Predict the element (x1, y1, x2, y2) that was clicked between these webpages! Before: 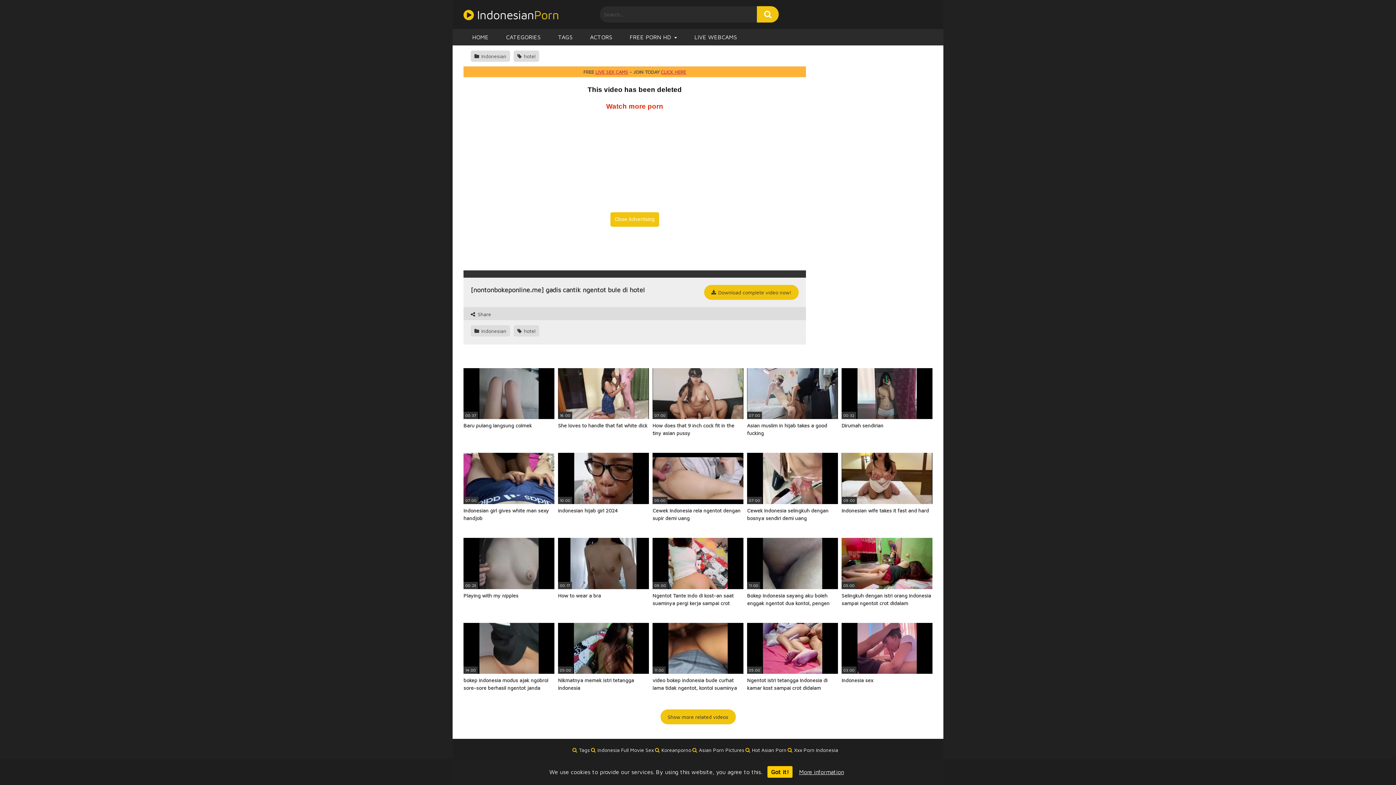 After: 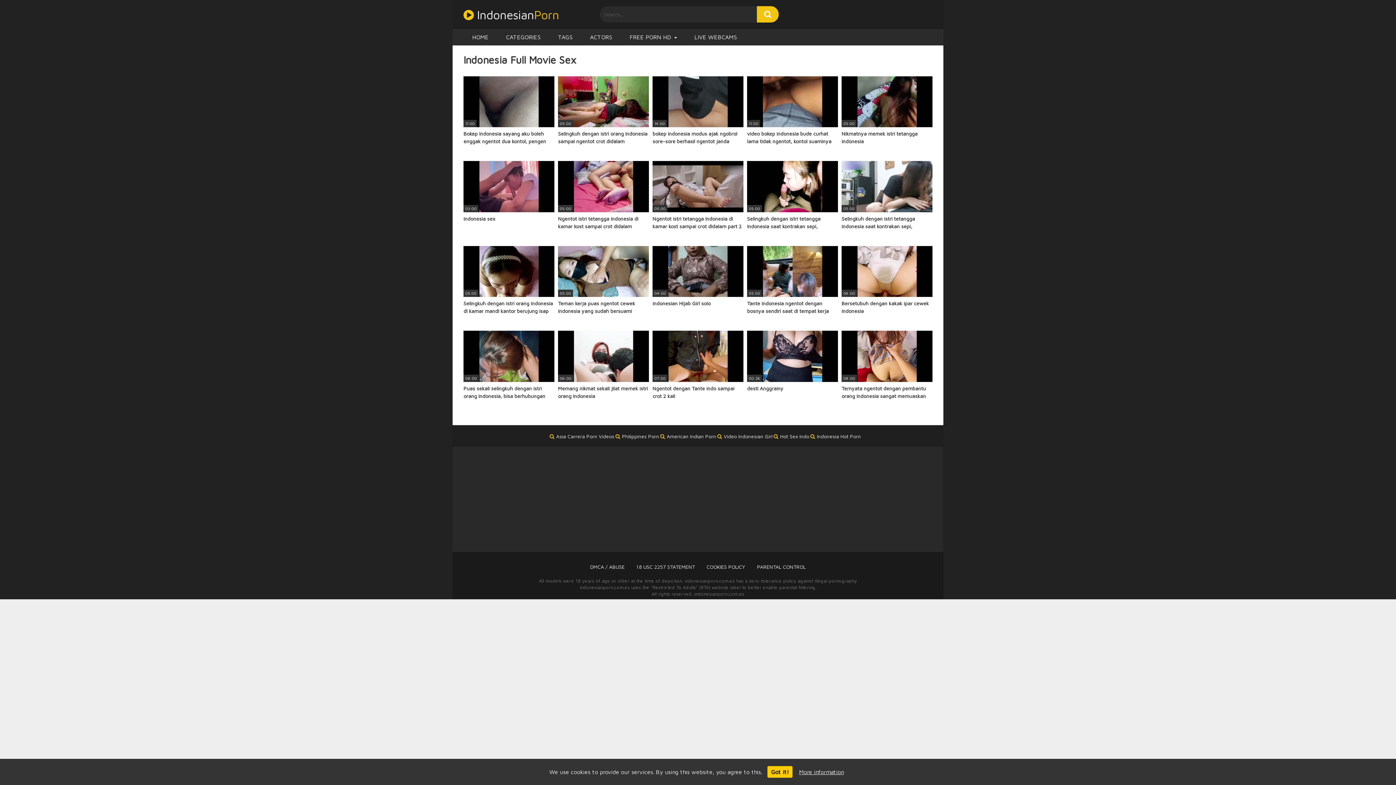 Action: label: Indonesia Full Movie Sex bbox: (597, 747, 654, 753)